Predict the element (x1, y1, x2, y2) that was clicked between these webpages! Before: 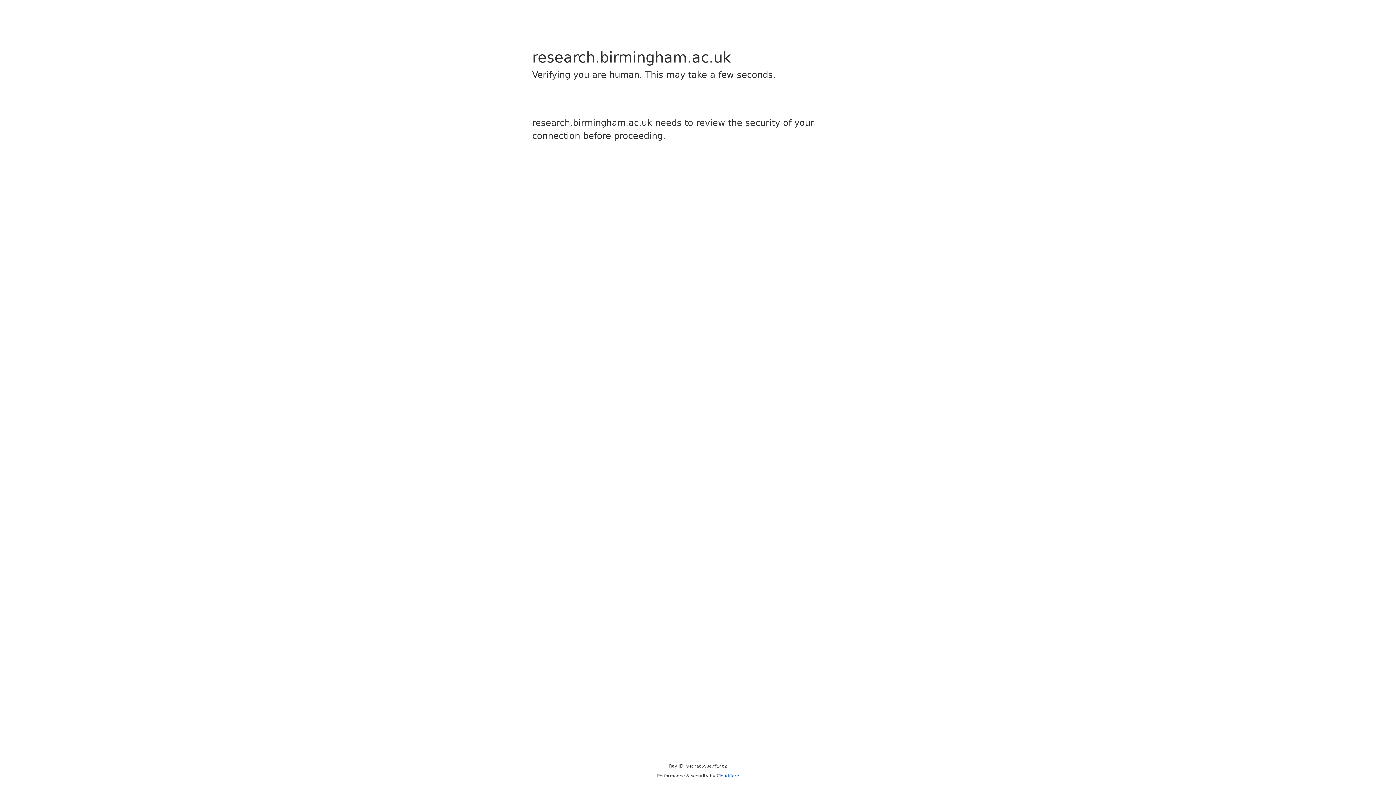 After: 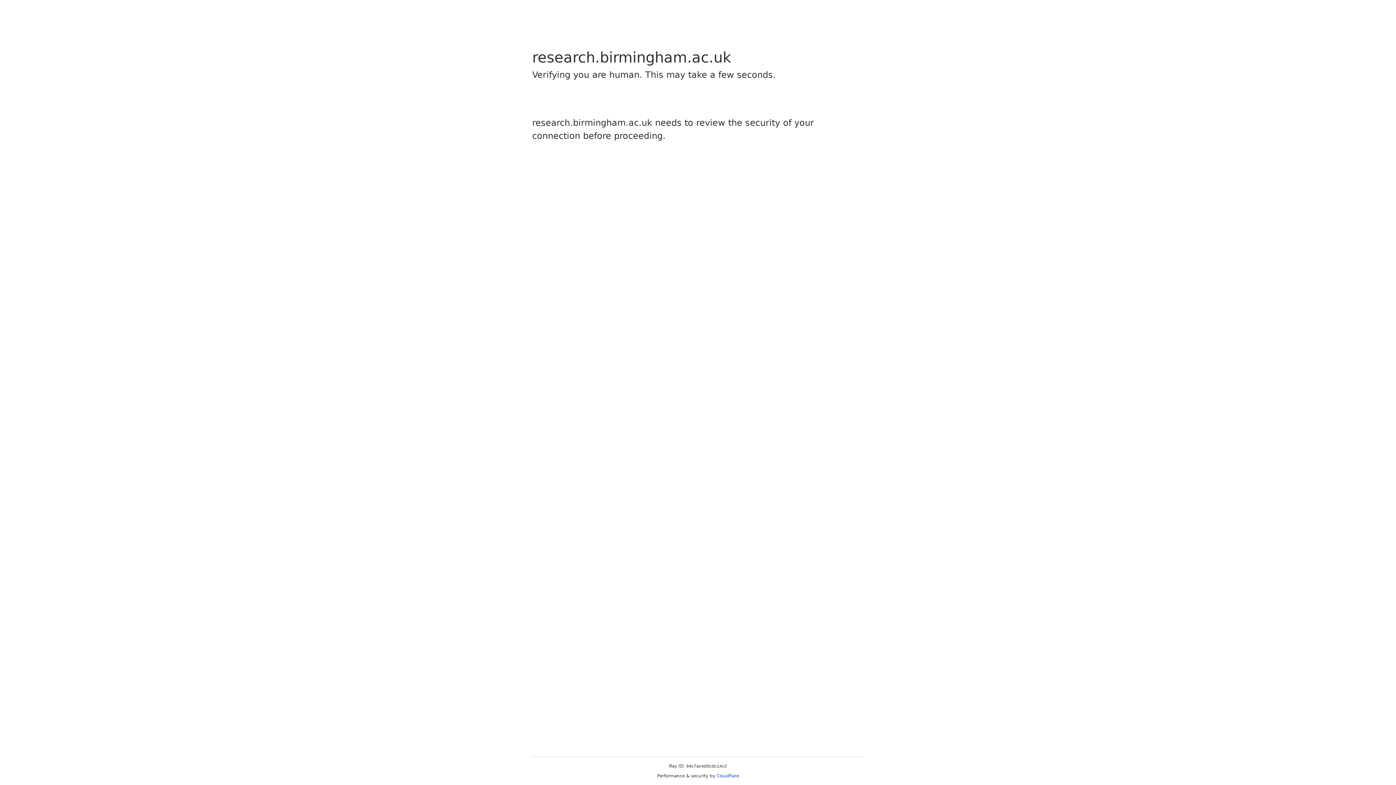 Action: label: Cloudflare bbox: (716, 773, 739, 778)